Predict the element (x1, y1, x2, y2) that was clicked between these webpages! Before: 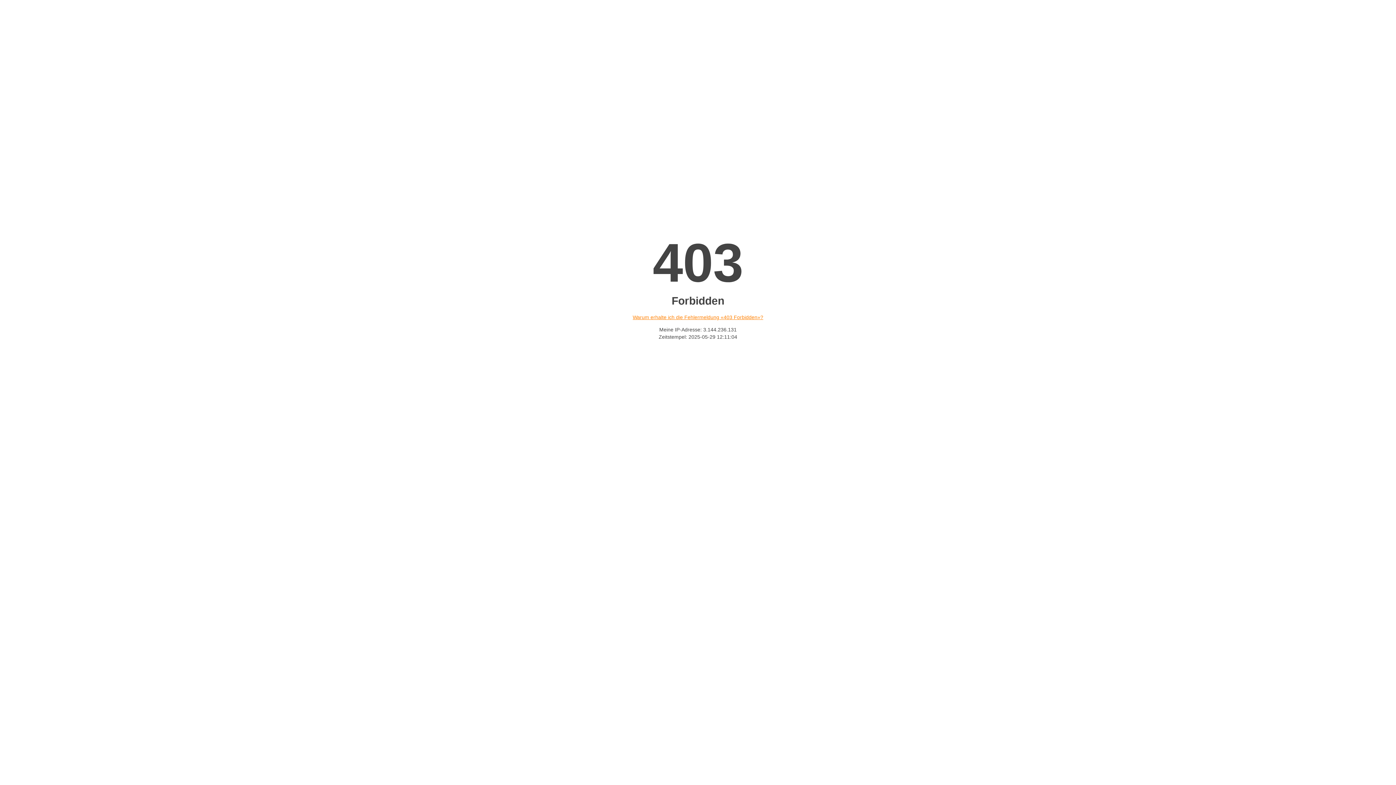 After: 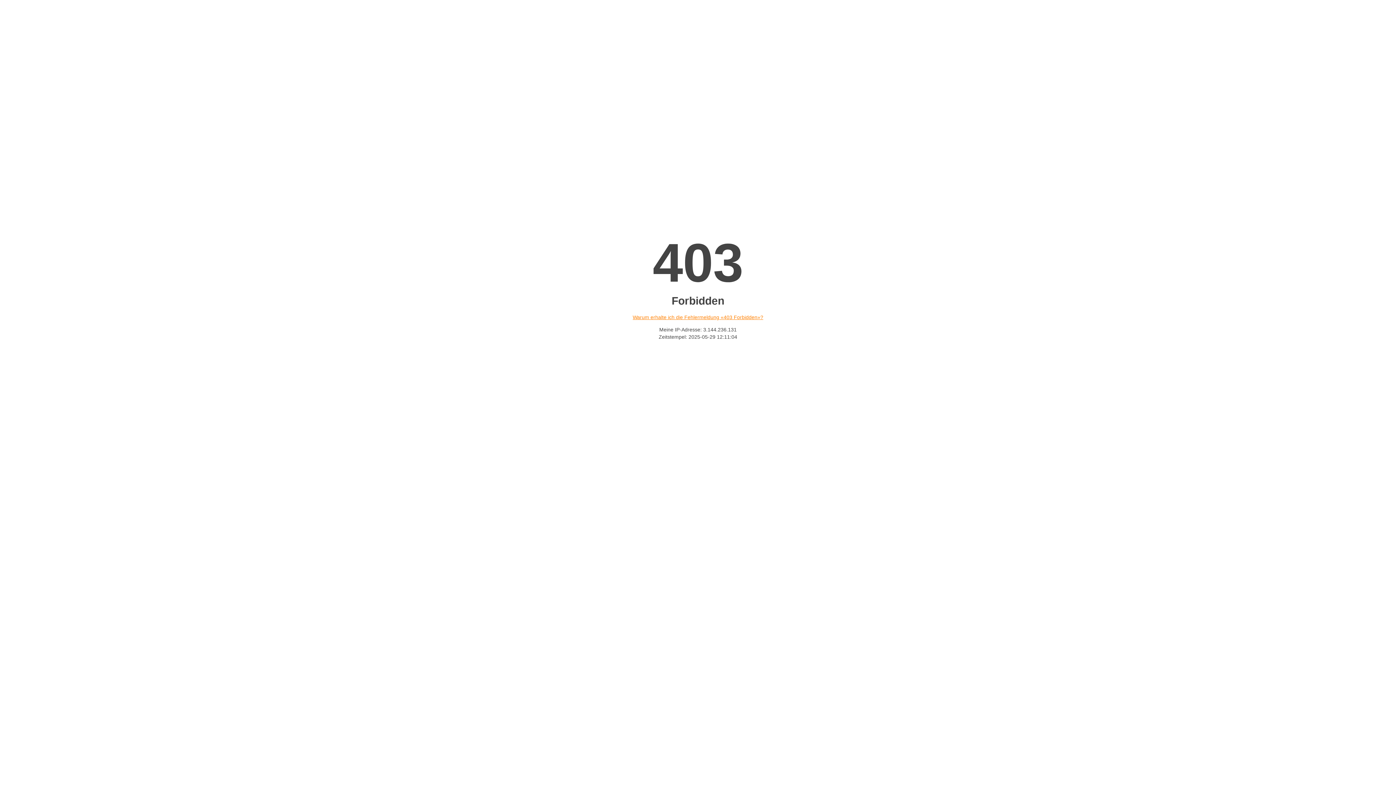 Action: bbox: (632, 314, 763, 320) label: Warum erhalte ich die Fehlermeldung «403 Forbidden»?